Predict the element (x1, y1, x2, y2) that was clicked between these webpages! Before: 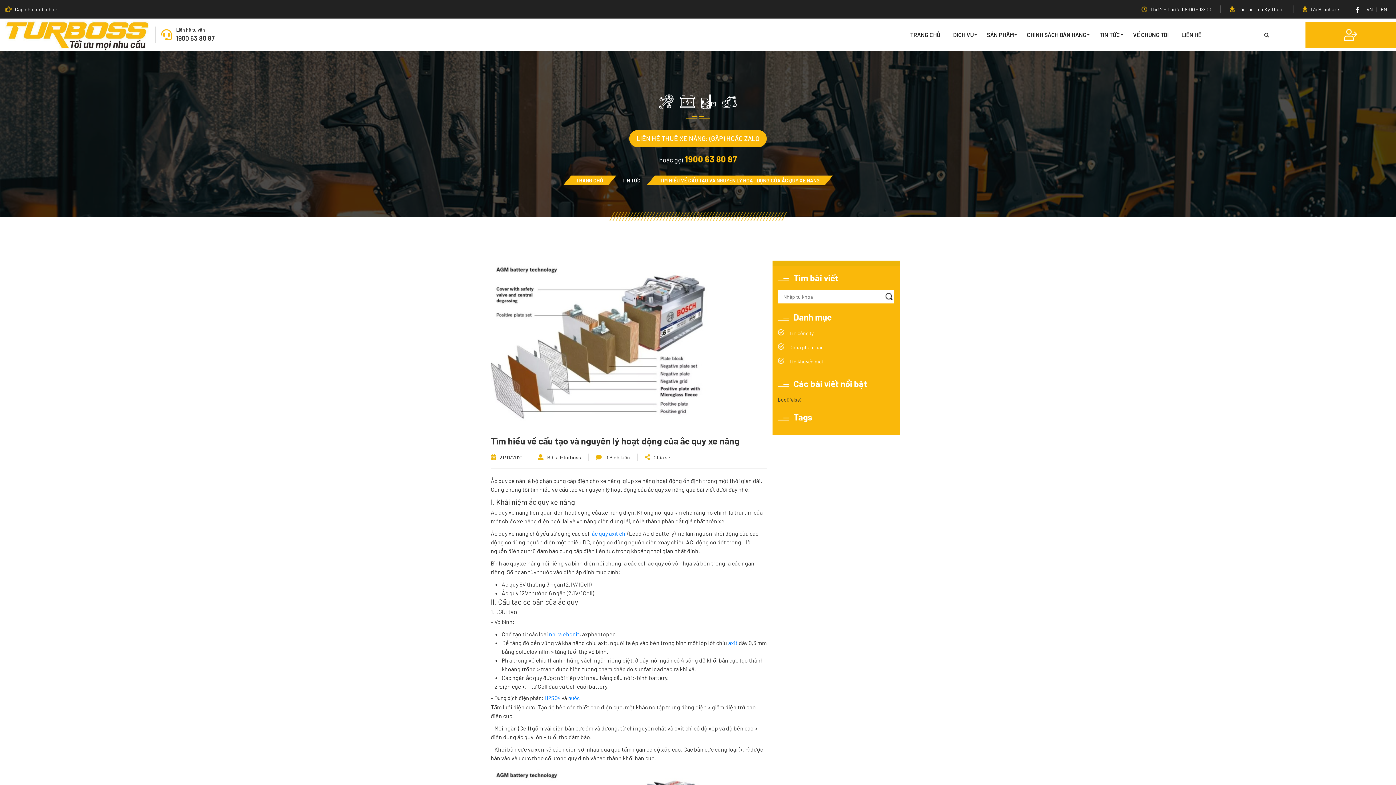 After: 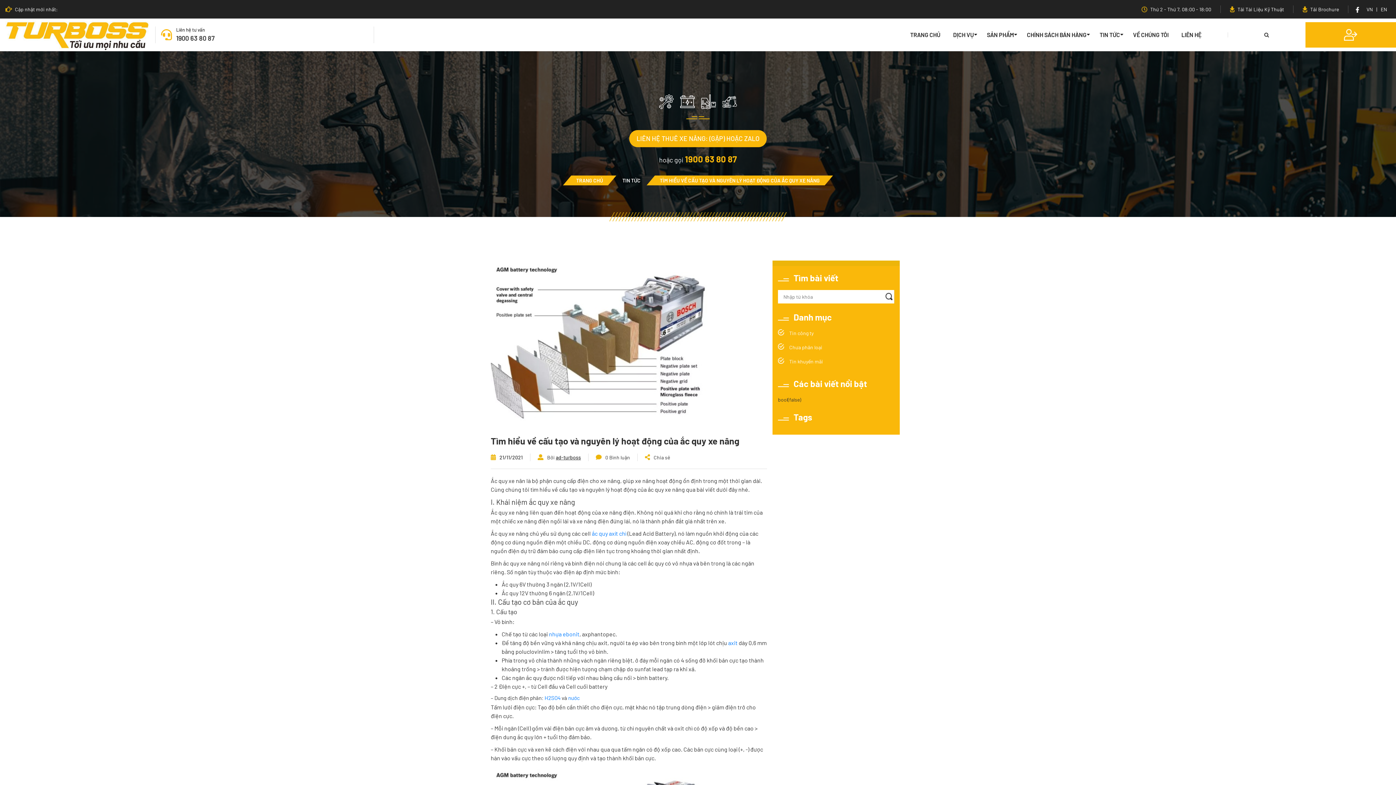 Action: label: 1900 63 80 87 bbox: (685, 153, 737, 164)